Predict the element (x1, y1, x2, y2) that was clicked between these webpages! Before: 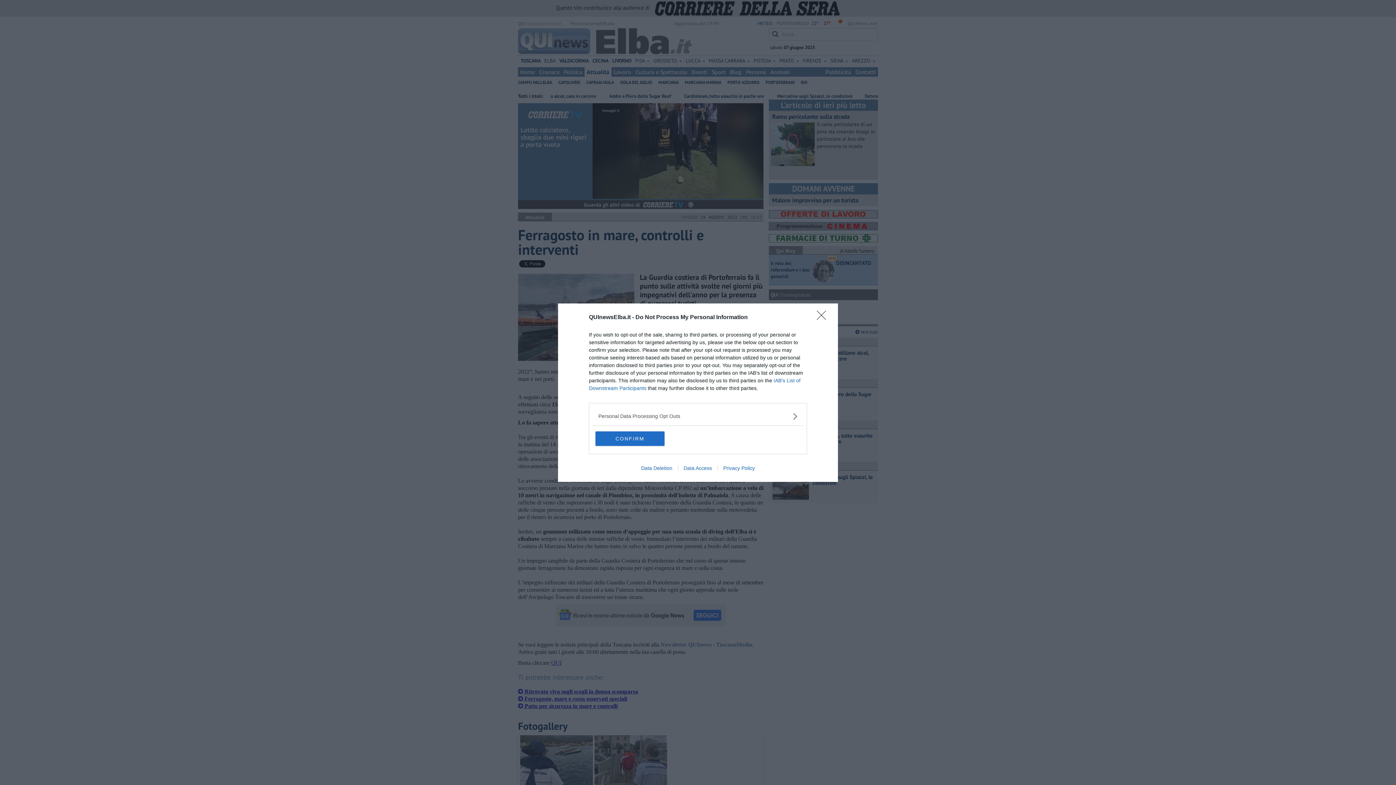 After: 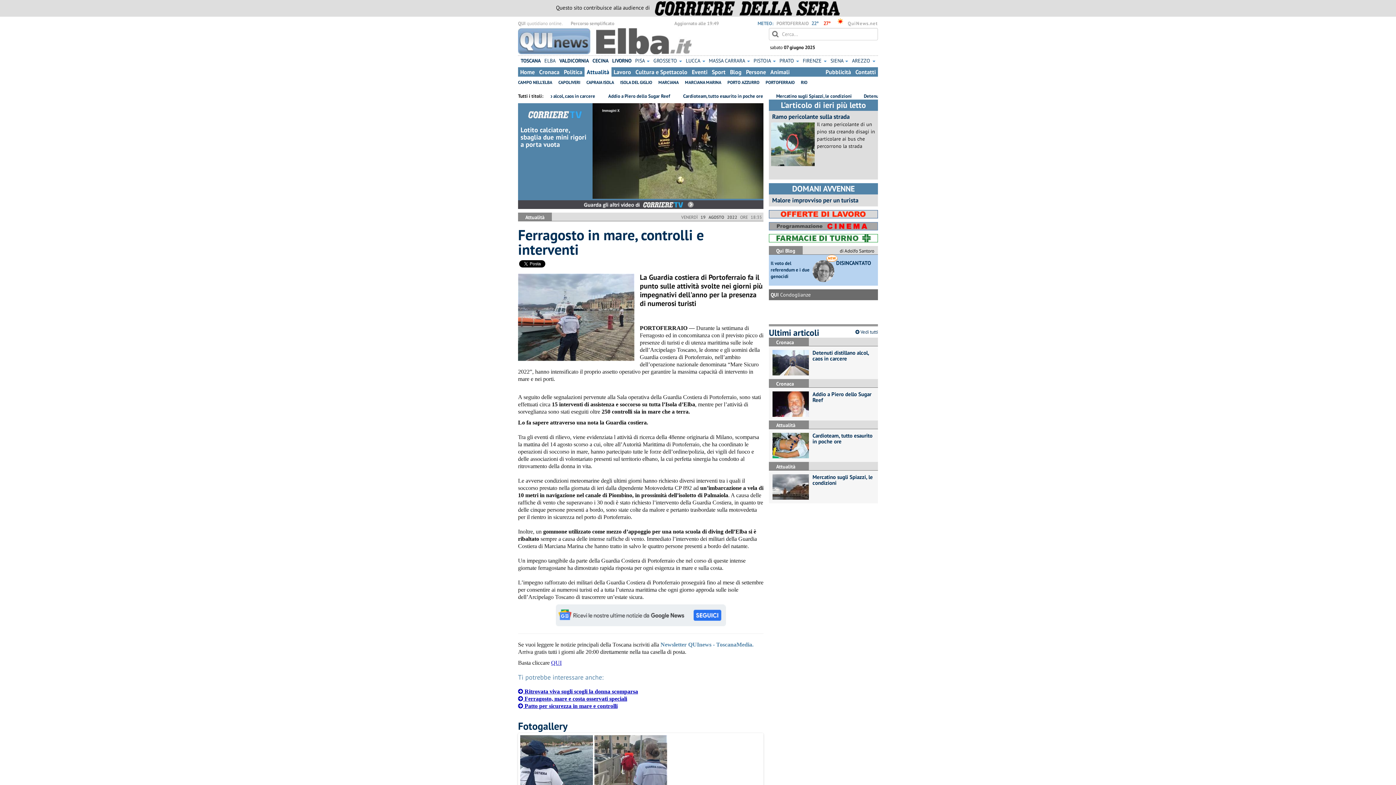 Action: label: Close bbox: (817, 310, 830, 324)